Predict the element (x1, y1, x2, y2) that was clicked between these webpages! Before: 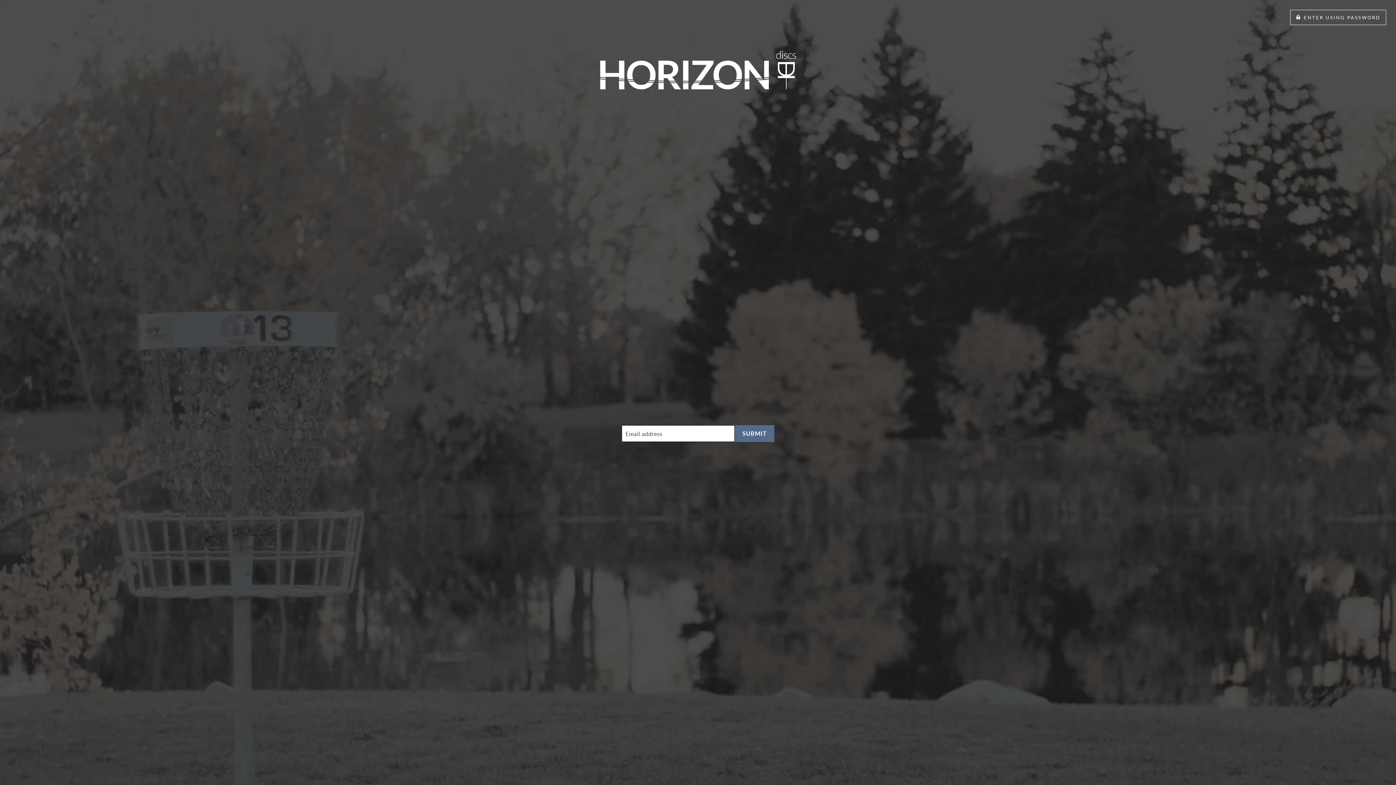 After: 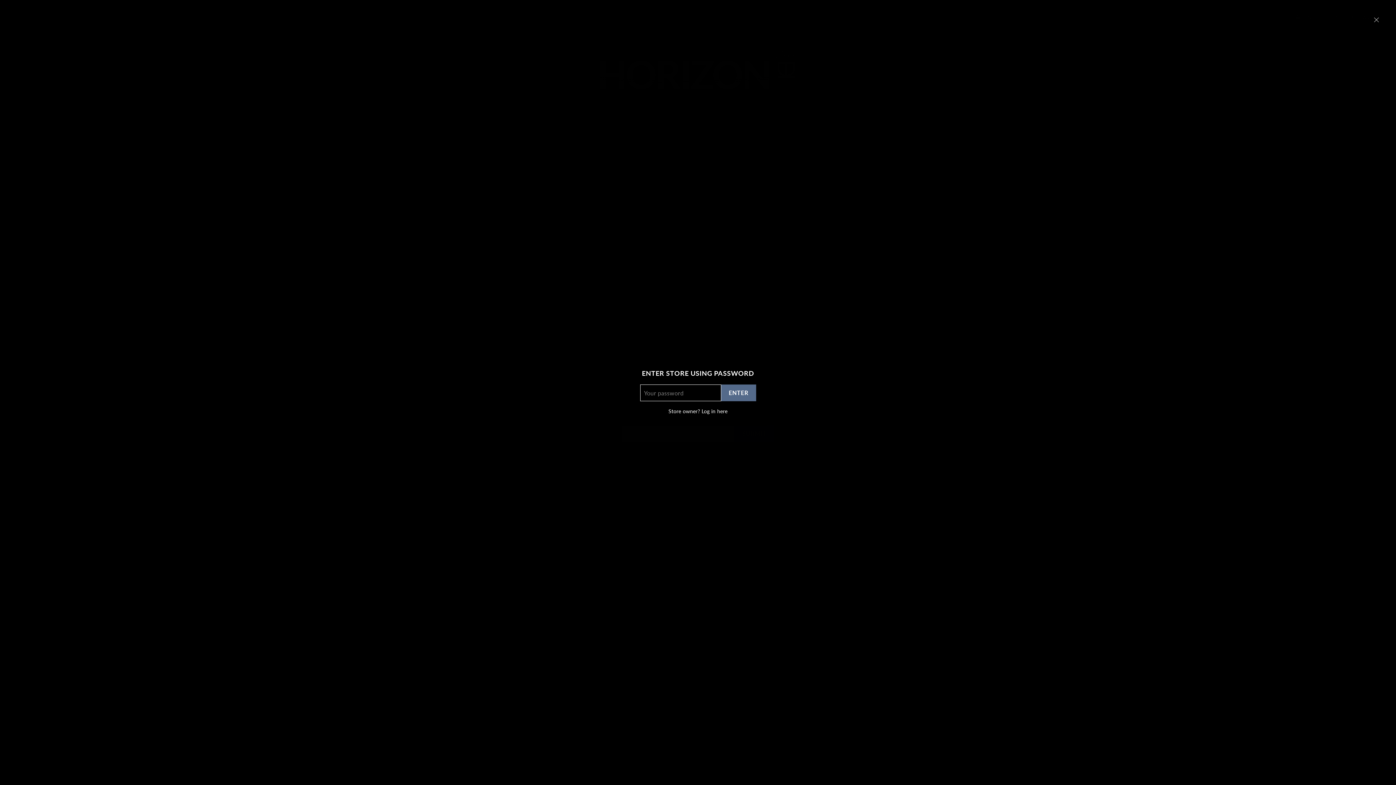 Action: label:  ENTER USING PASSWORD bbox: (1290, 9, 1386, 24)